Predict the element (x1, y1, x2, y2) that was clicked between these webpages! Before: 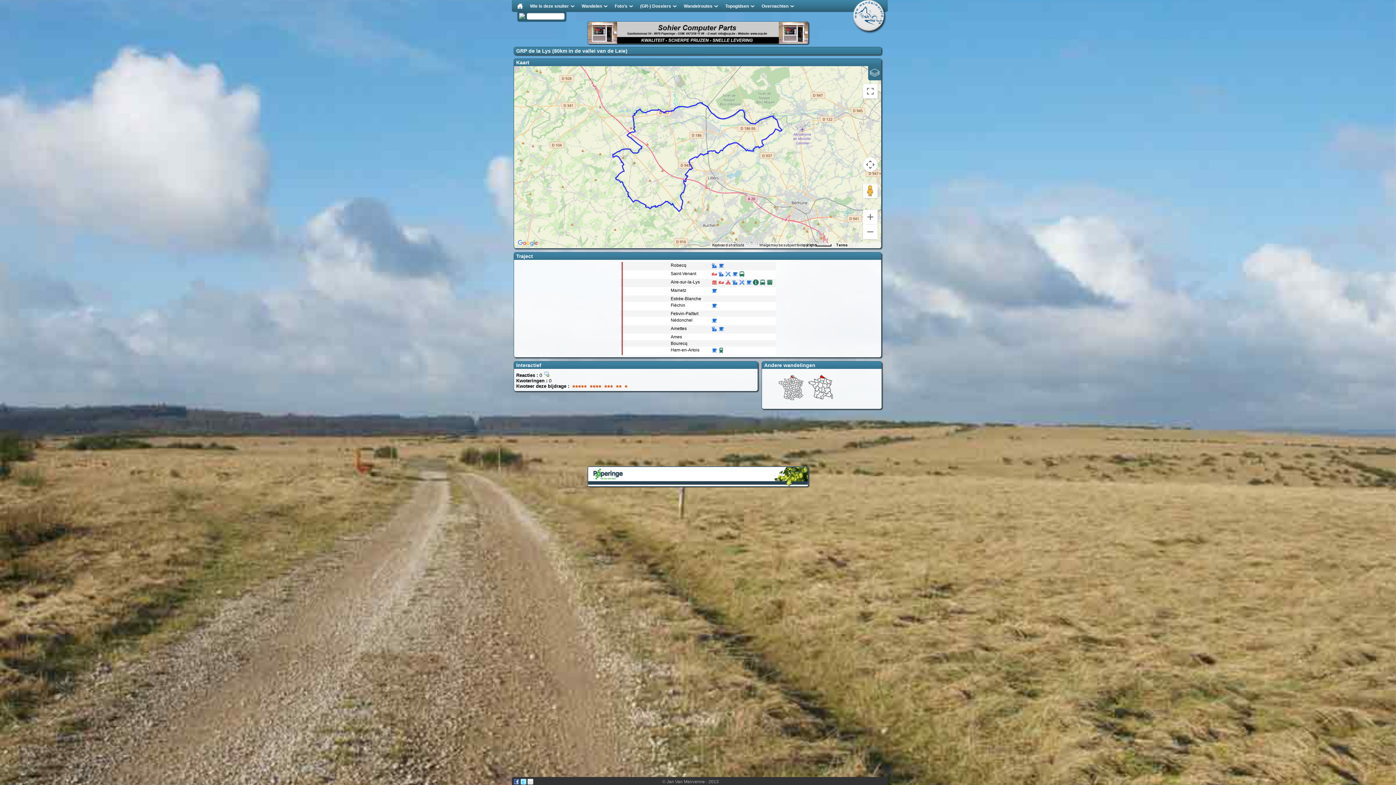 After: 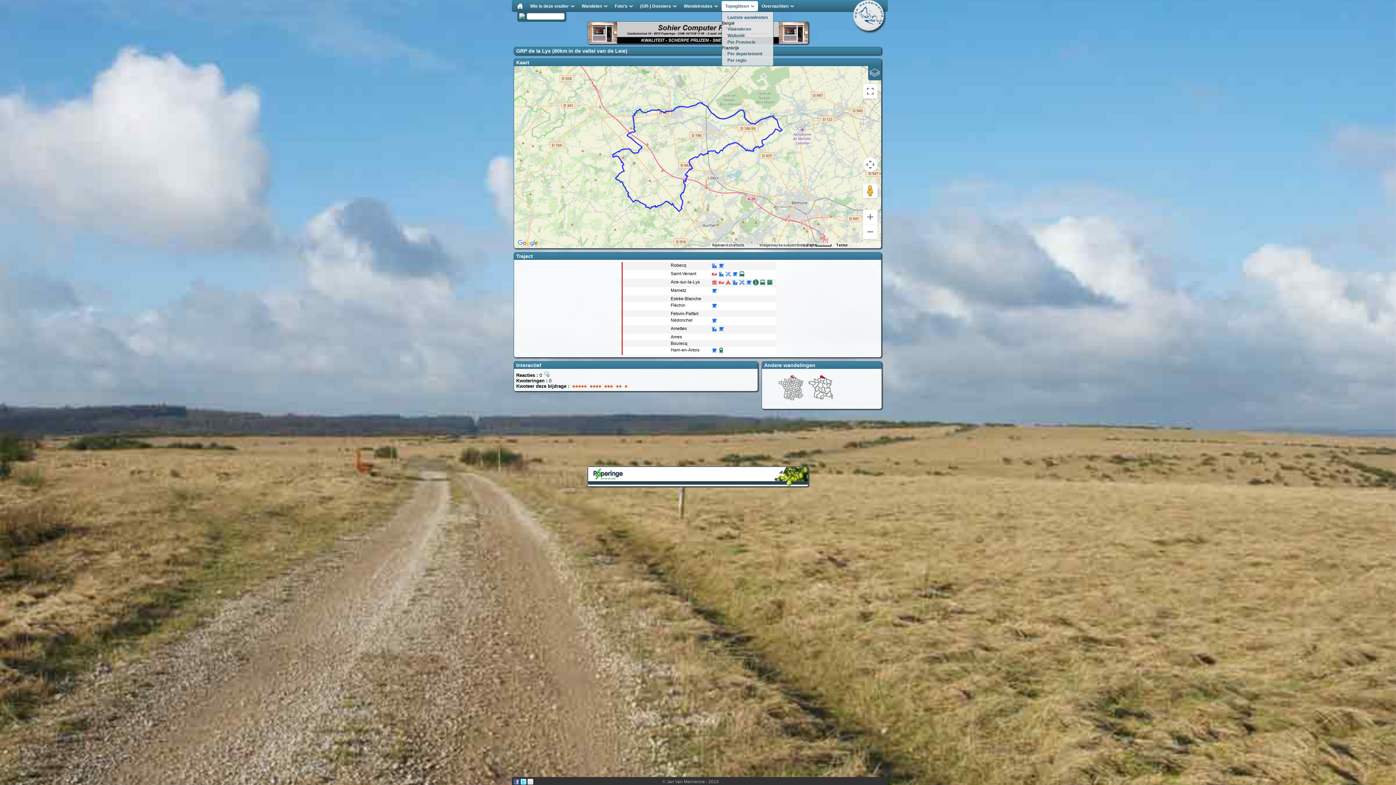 Action: bbox: (721, 1, 758, 11) label: Topogidsen